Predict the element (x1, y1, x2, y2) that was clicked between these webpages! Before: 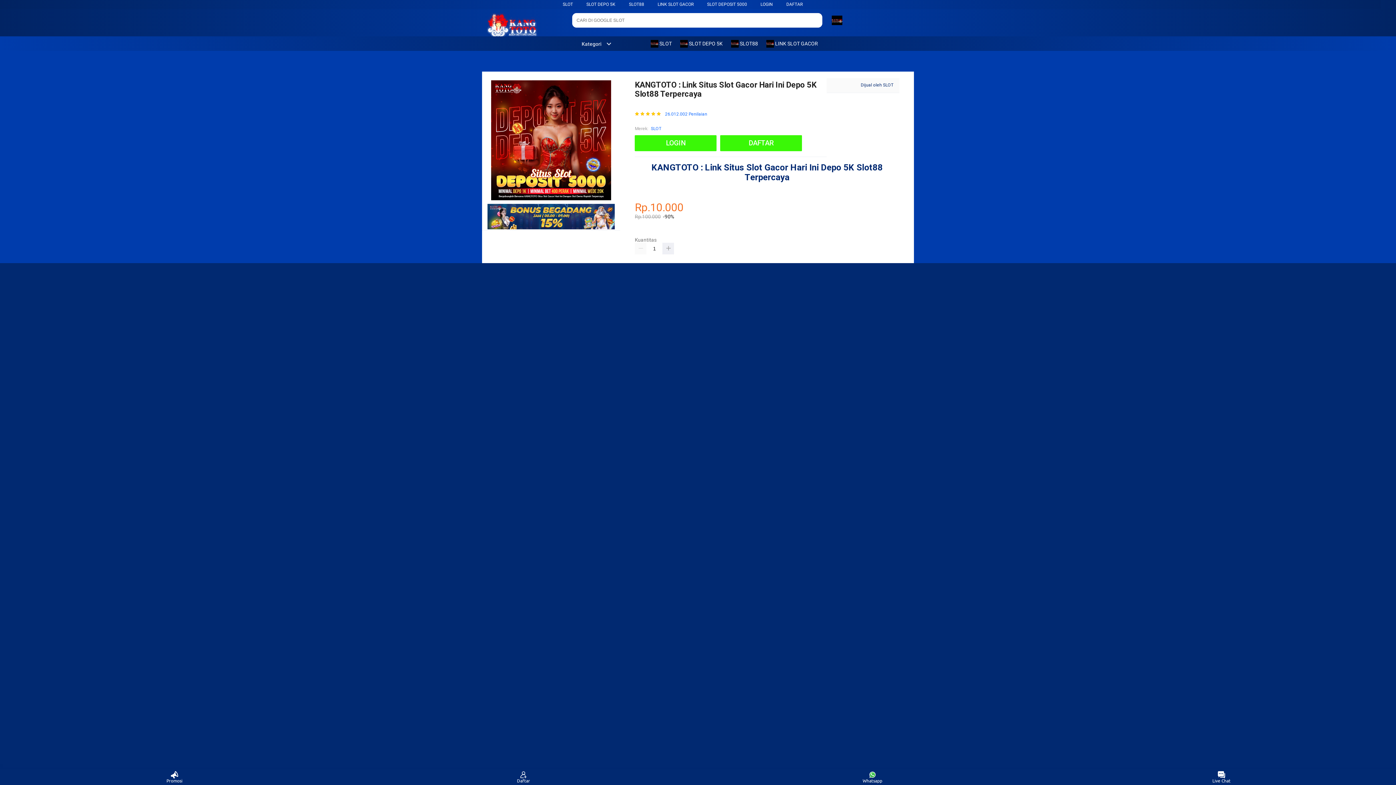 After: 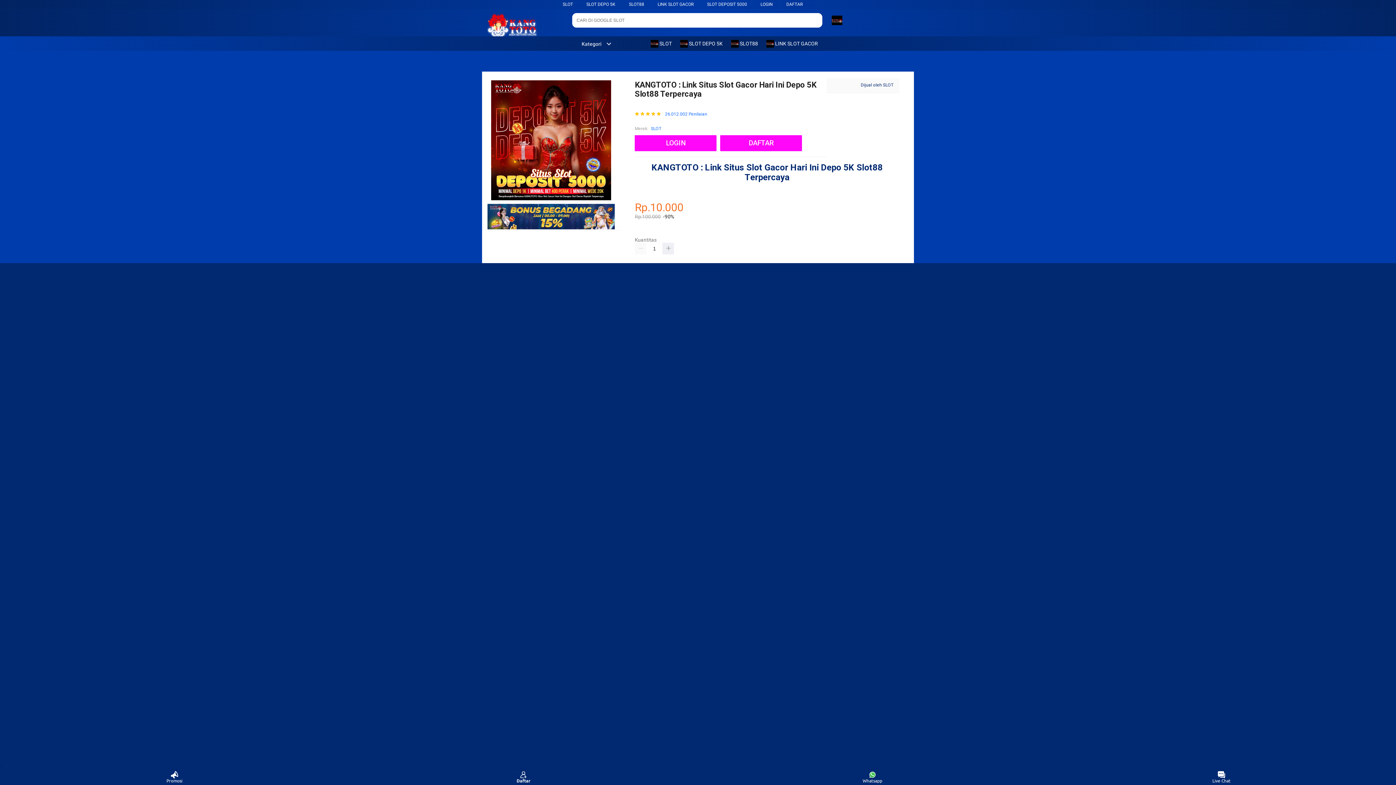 Action: label: Daftar bbox: (510, 771, 537, 783)